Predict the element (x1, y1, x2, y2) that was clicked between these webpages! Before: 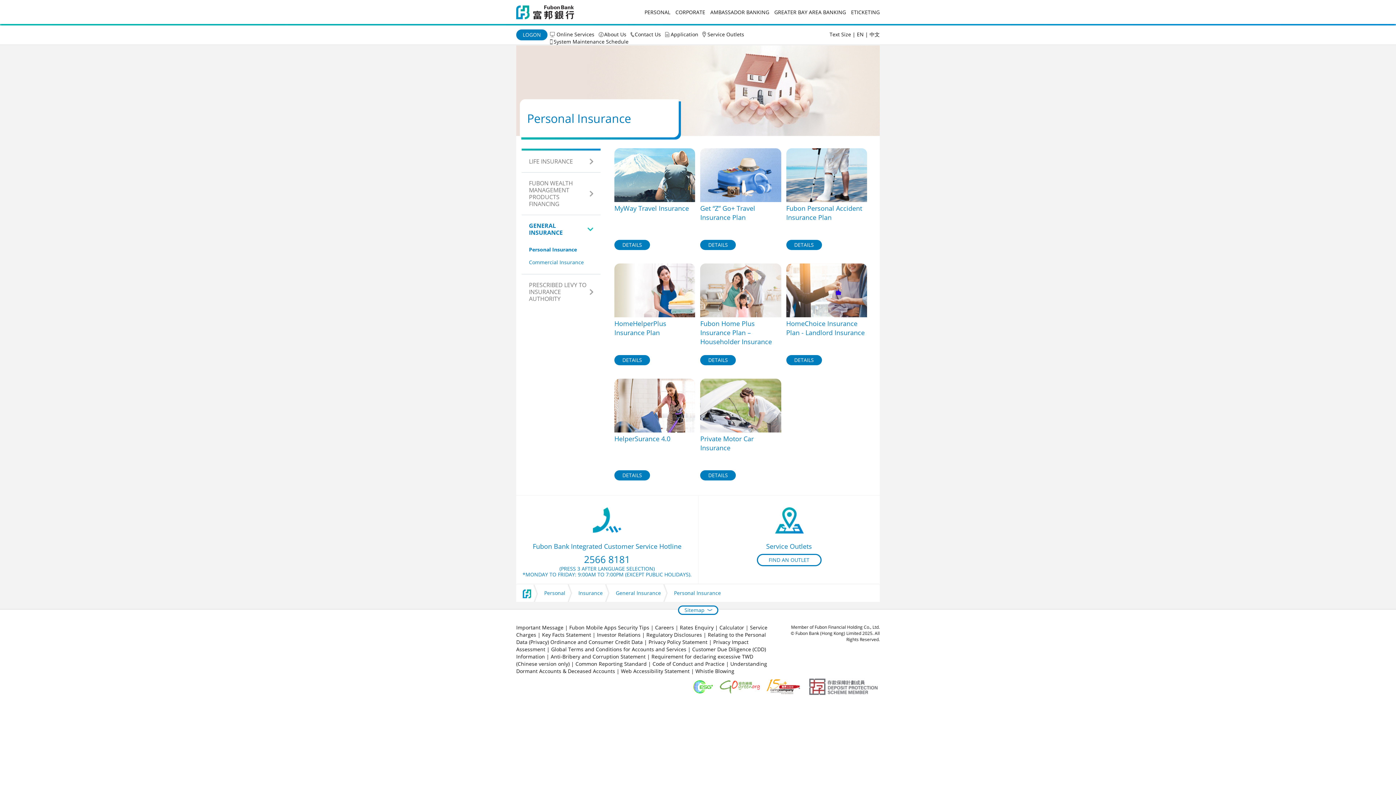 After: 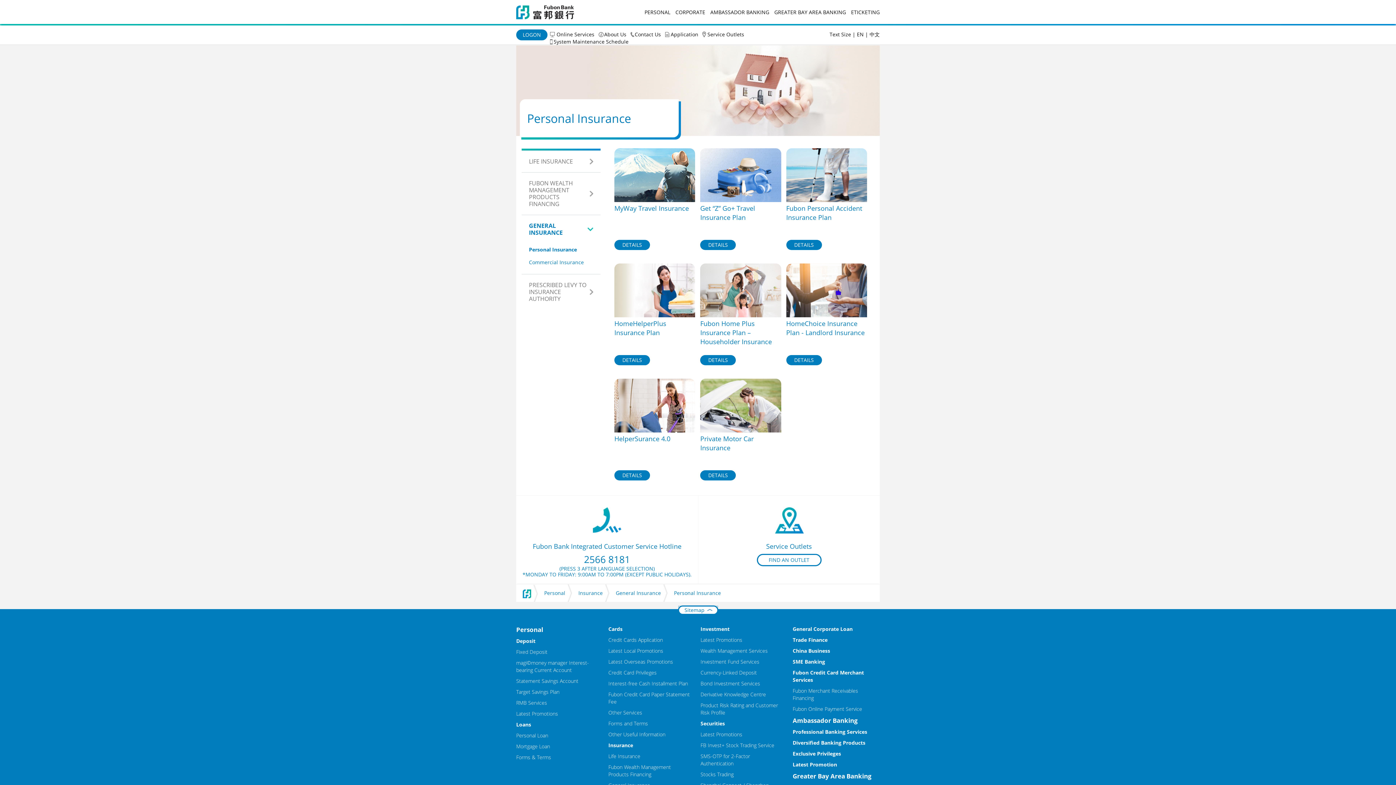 Action: label: Sitemap bbox: (678, 605, 718, 615)